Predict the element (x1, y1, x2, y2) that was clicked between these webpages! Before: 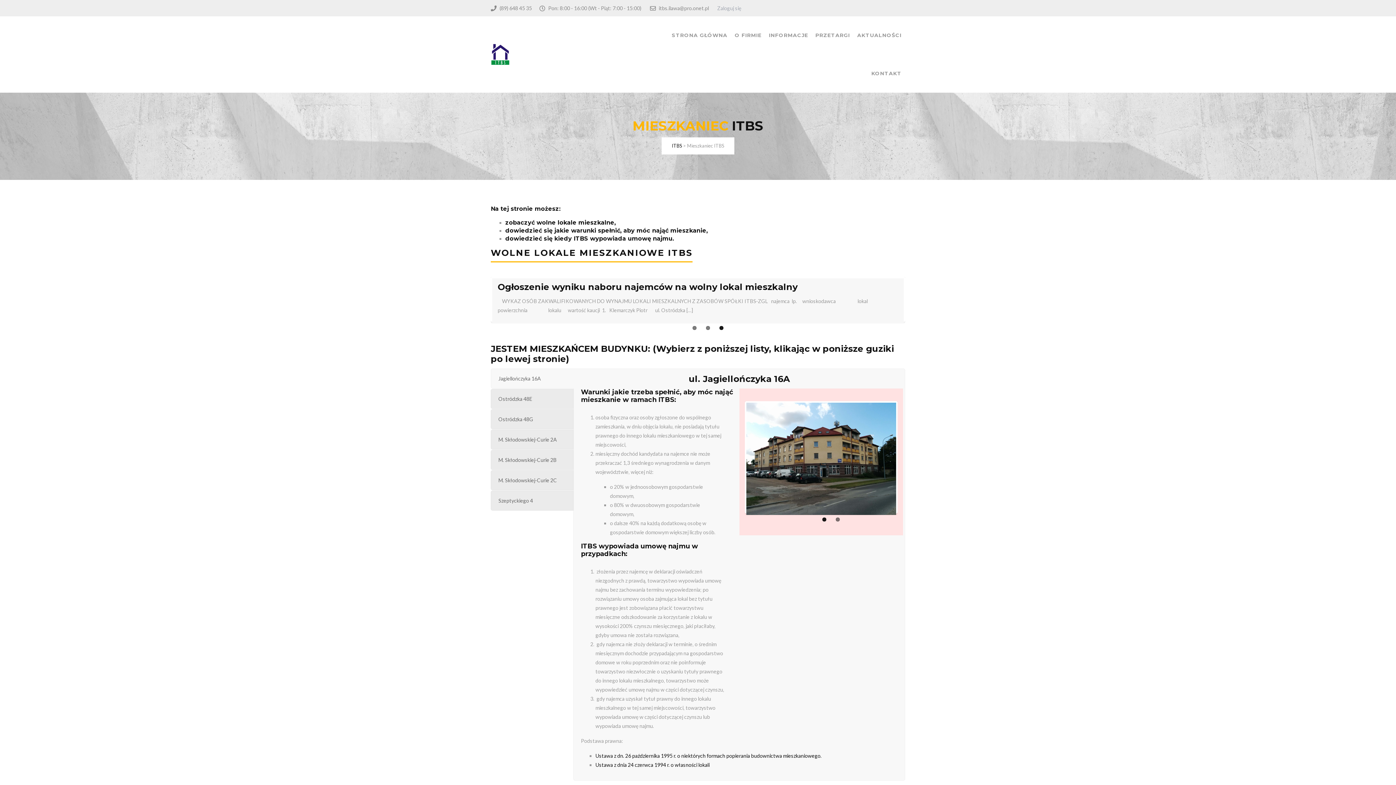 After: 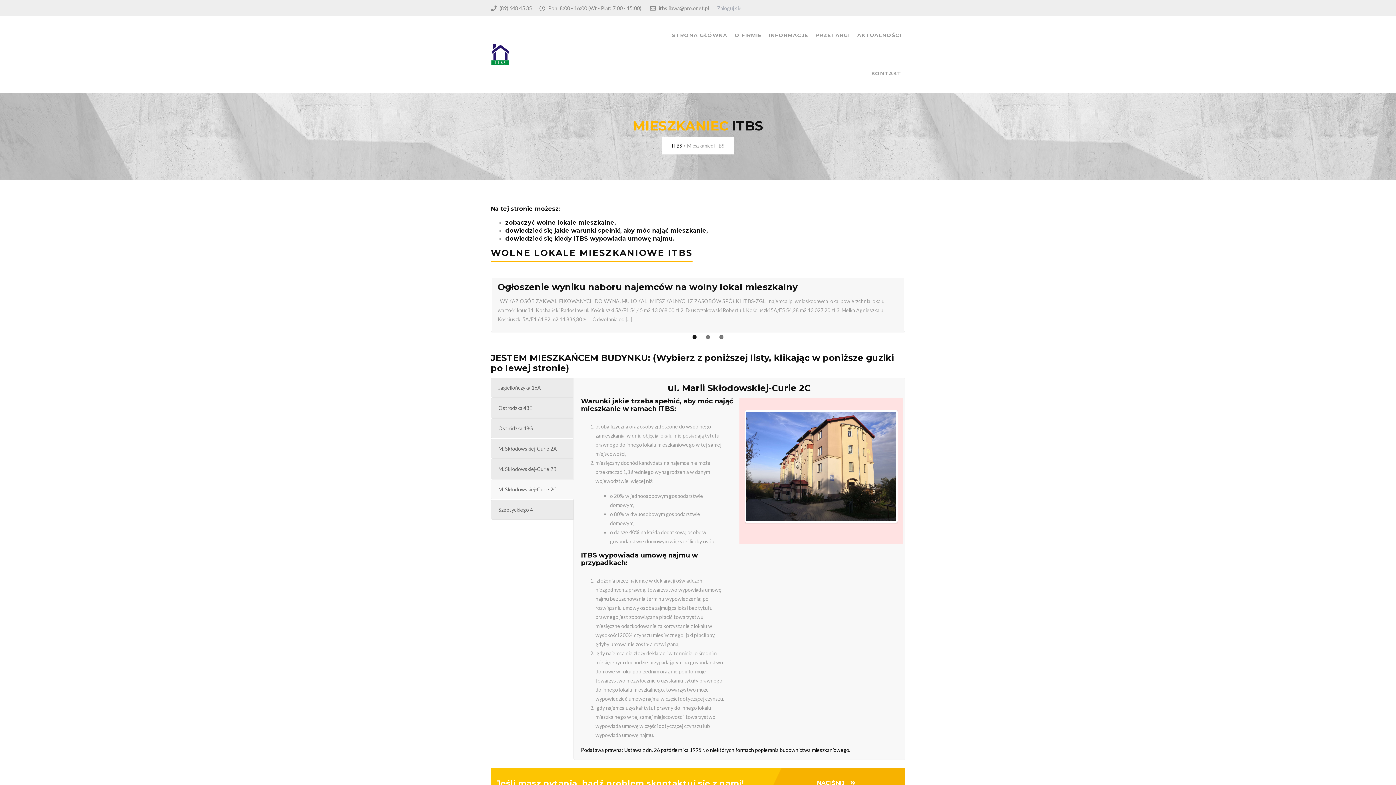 Action: label: M. Skłodowskiej-Curie 2C bbox: (490, 482, 573, 502)